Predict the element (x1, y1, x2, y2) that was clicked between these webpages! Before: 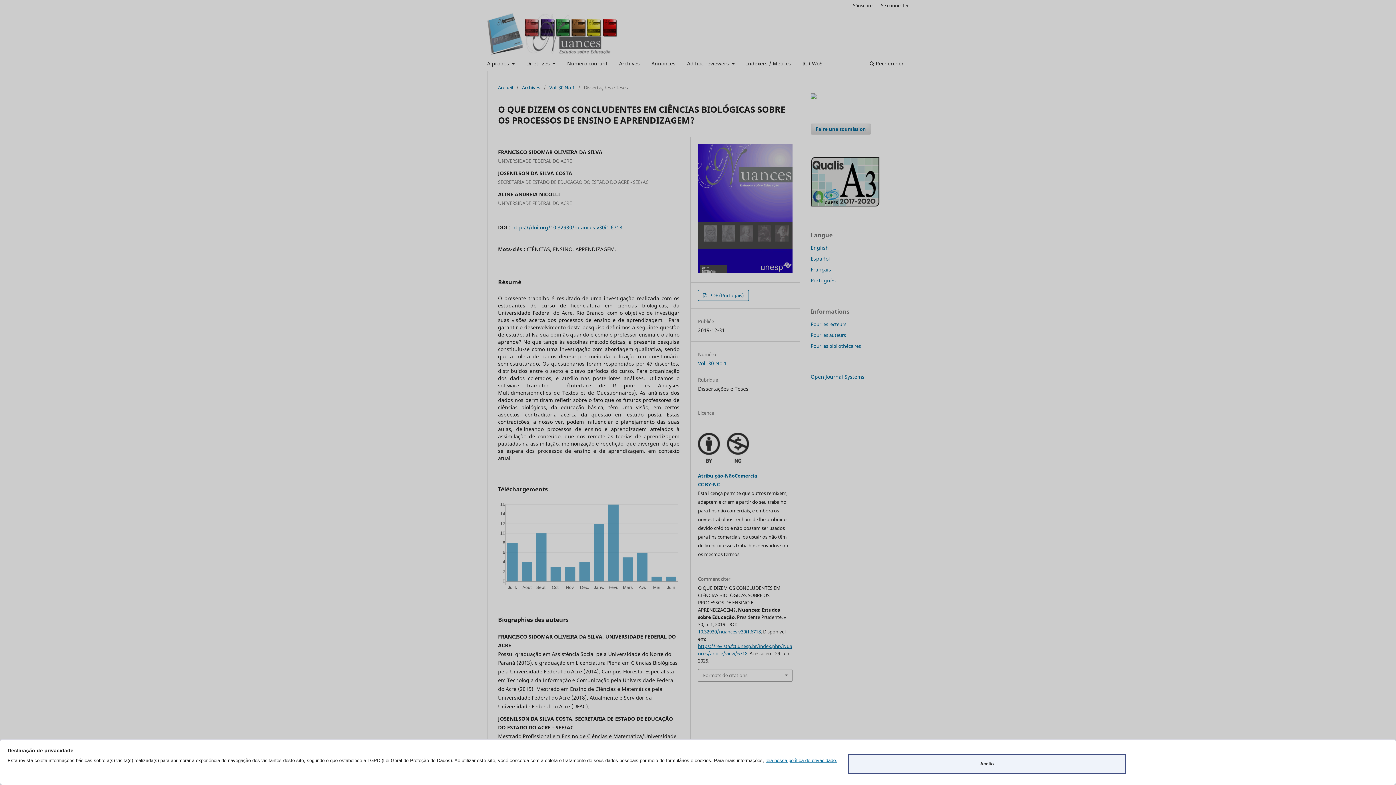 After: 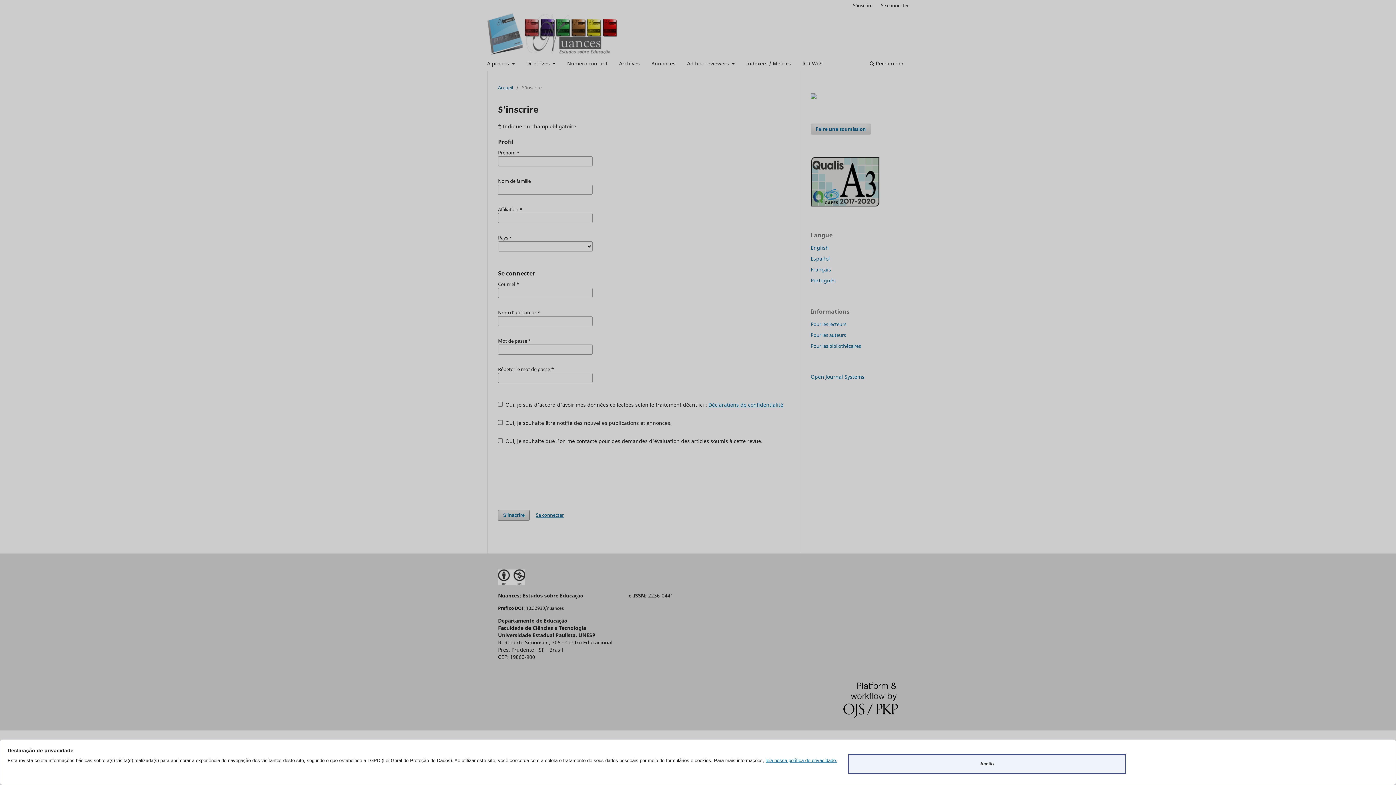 Action: label: S'inscrire bbox: (849, 0, 876, 10)